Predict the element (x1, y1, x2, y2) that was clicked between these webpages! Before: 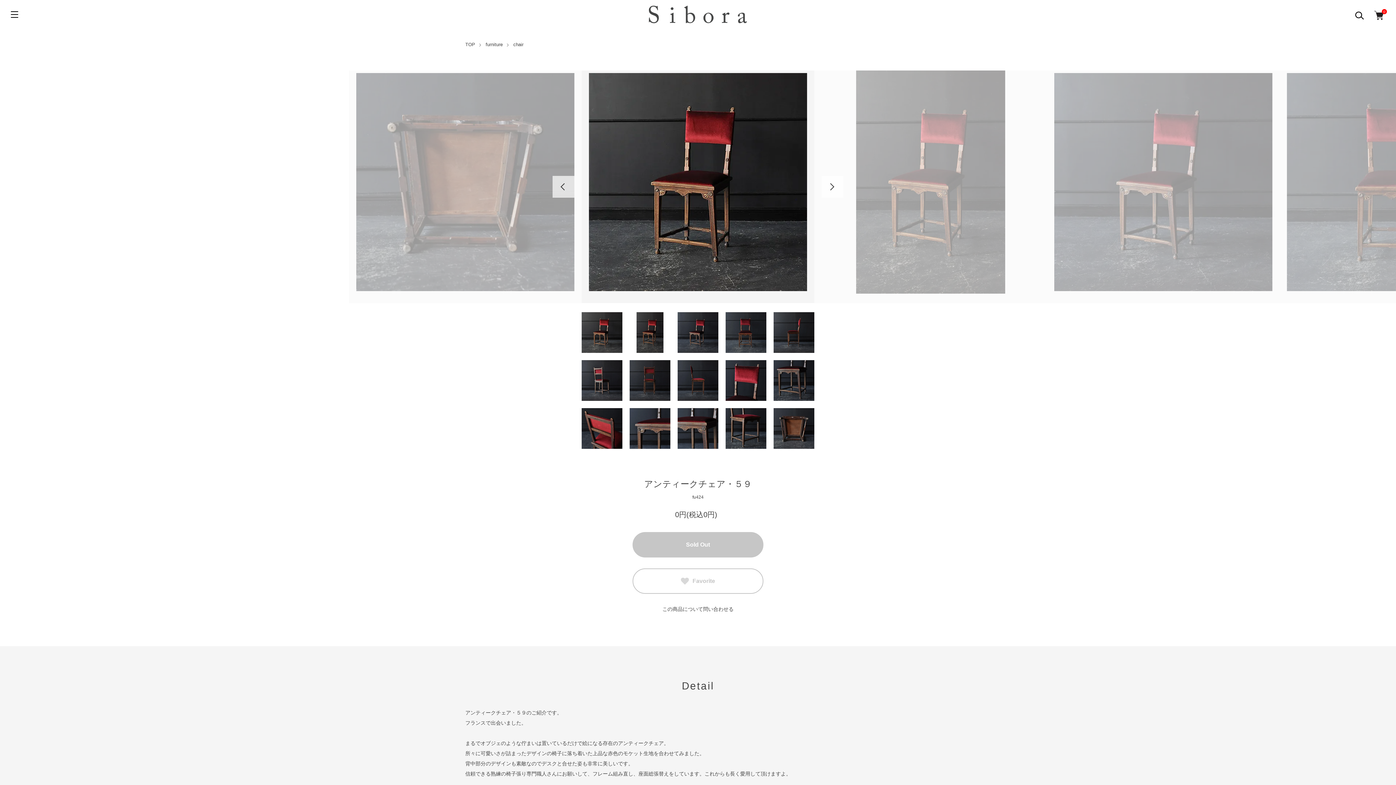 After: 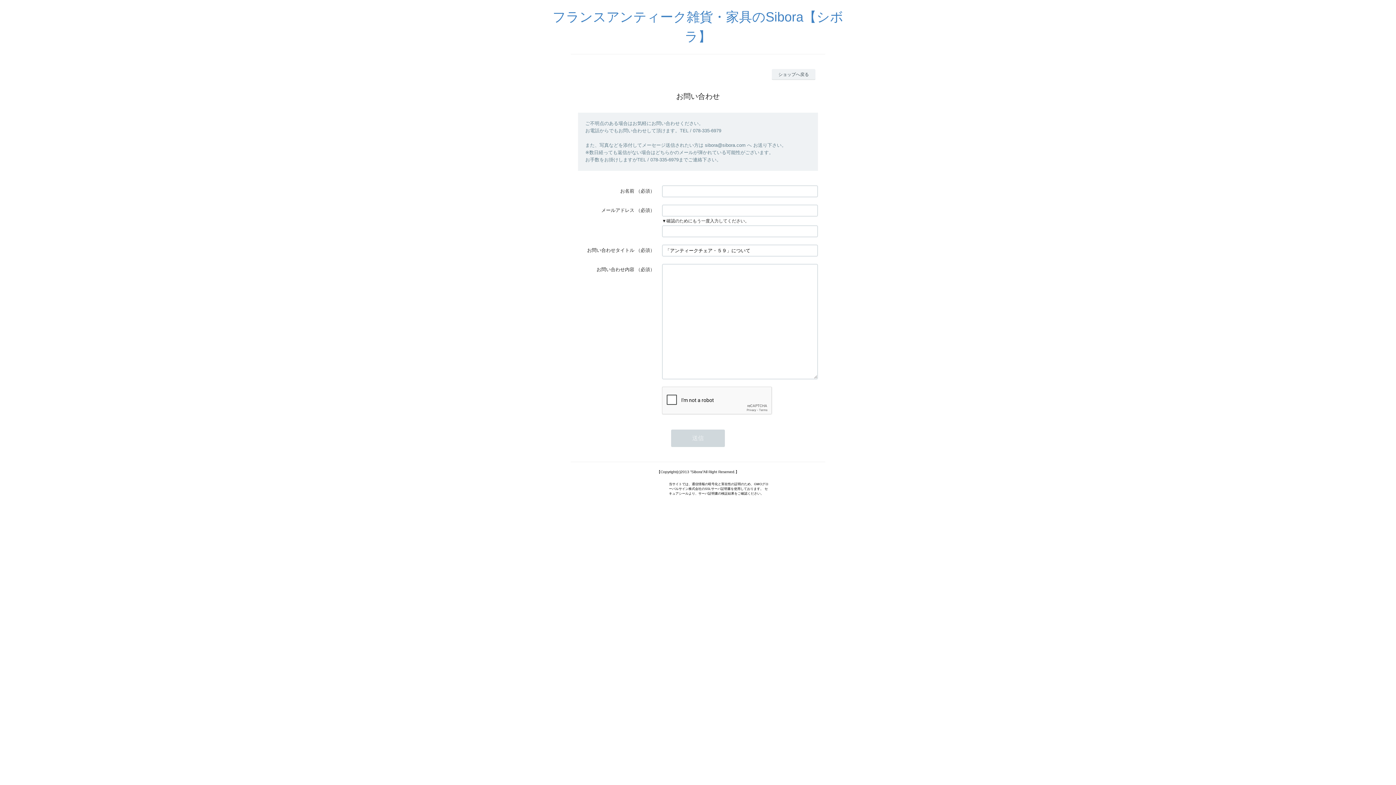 Action: bbox: (662, 606, 733, 612) label: この商品について問い合わせる